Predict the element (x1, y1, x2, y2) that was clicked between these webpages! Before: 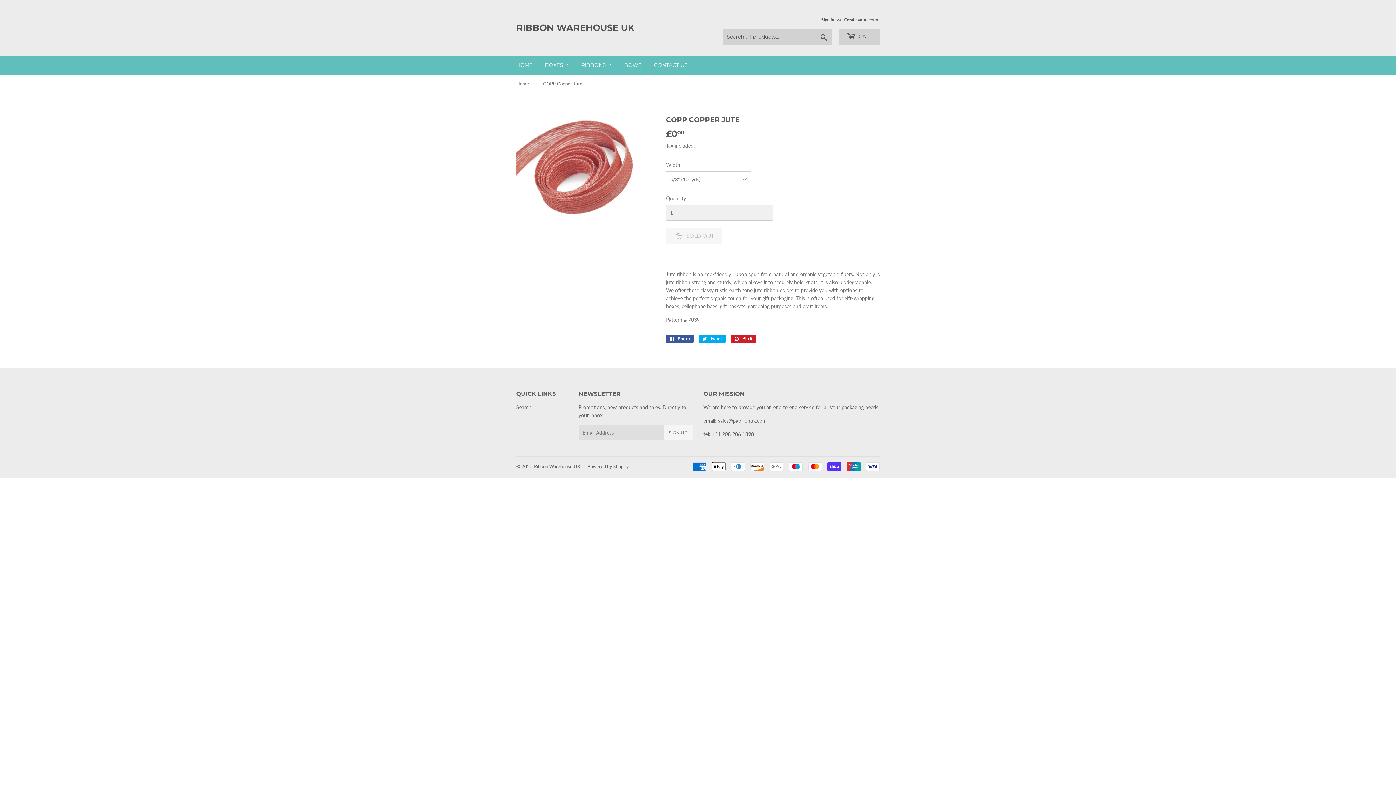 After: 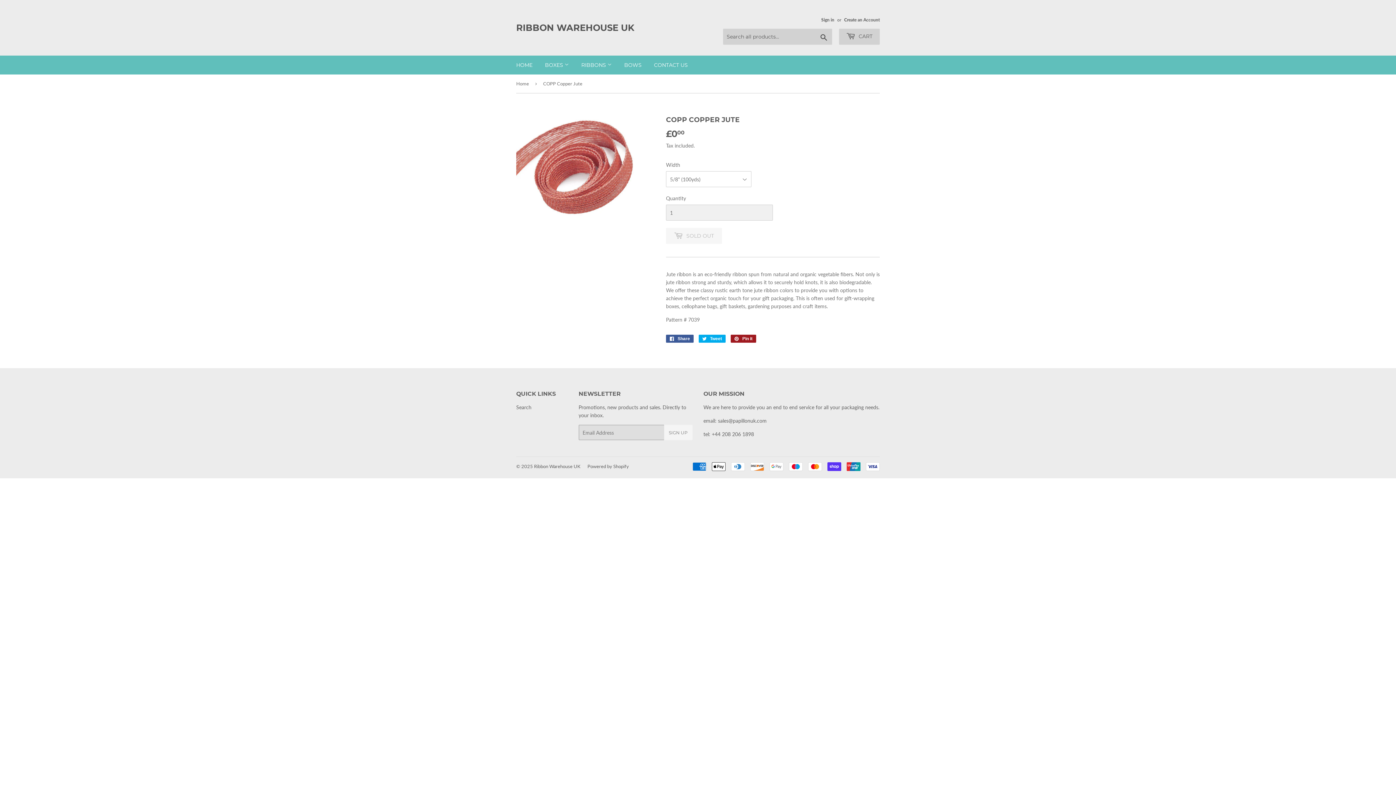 Action: bbox: (730, 335, 756, 343) label:  Pin it
Pin on Pinterest